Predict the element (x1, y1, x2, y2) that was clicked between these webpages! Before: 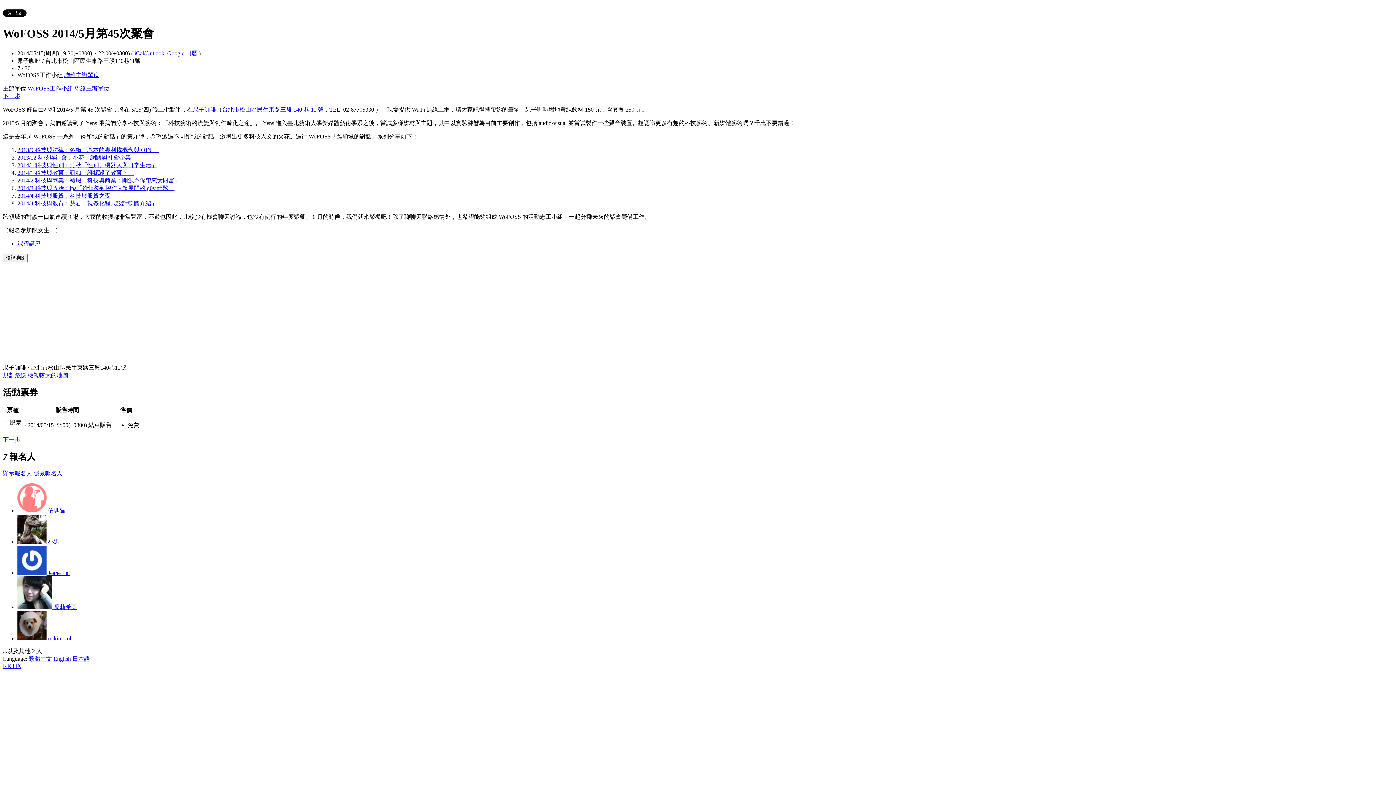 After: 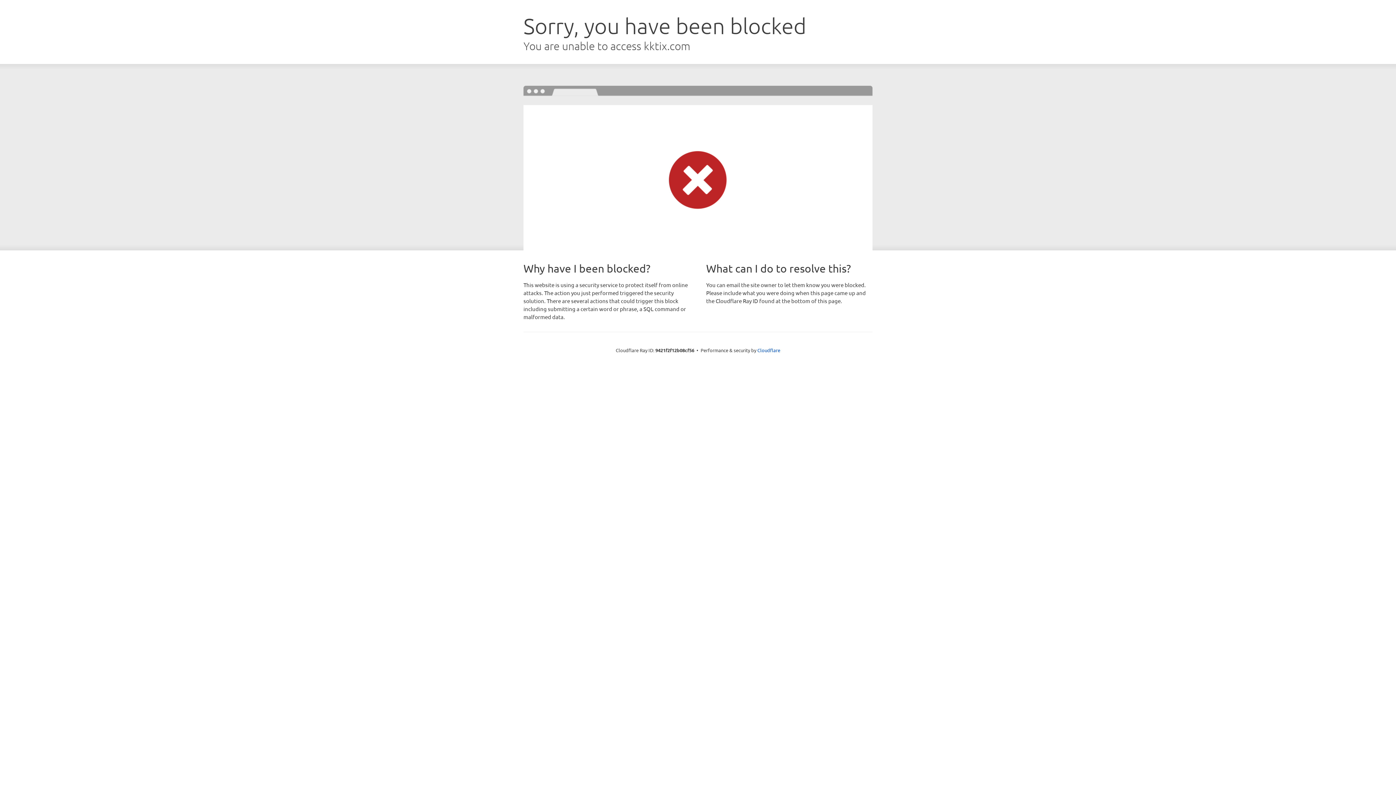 Action: bbox: (2, 663, 21, 669) label: KKTIX